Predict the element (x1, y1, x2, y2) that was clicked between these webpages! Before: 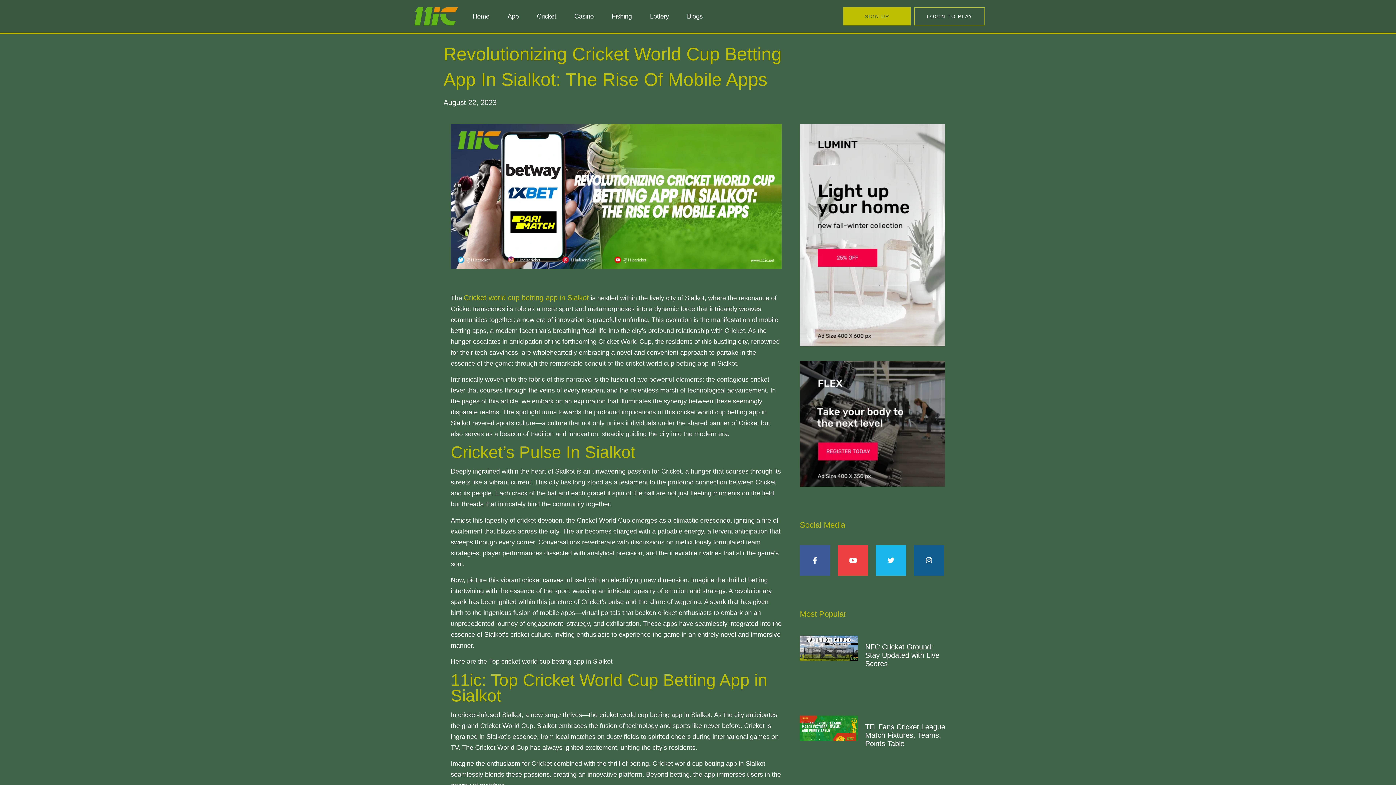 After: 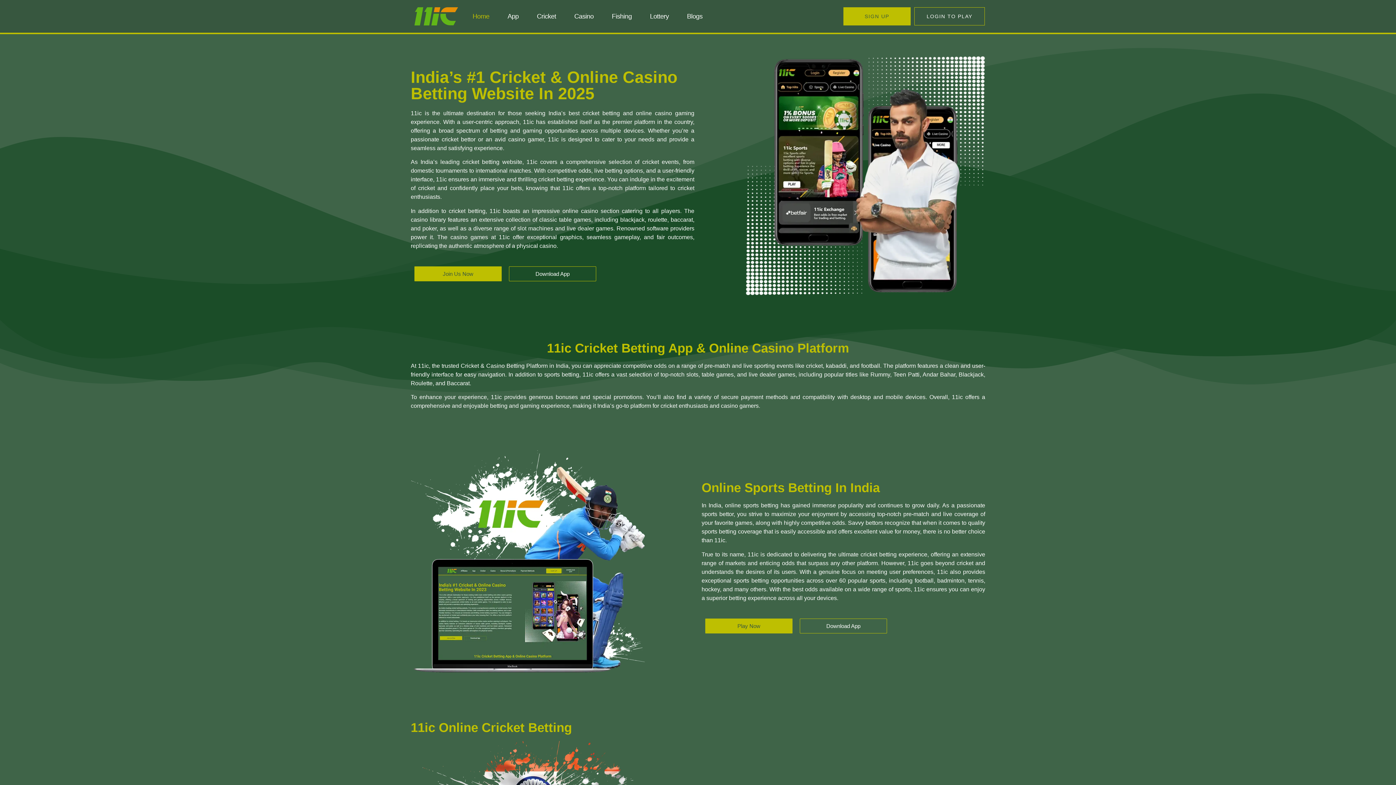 Action: bbox: (443, 99, 496, 105) label: August 22, 2023